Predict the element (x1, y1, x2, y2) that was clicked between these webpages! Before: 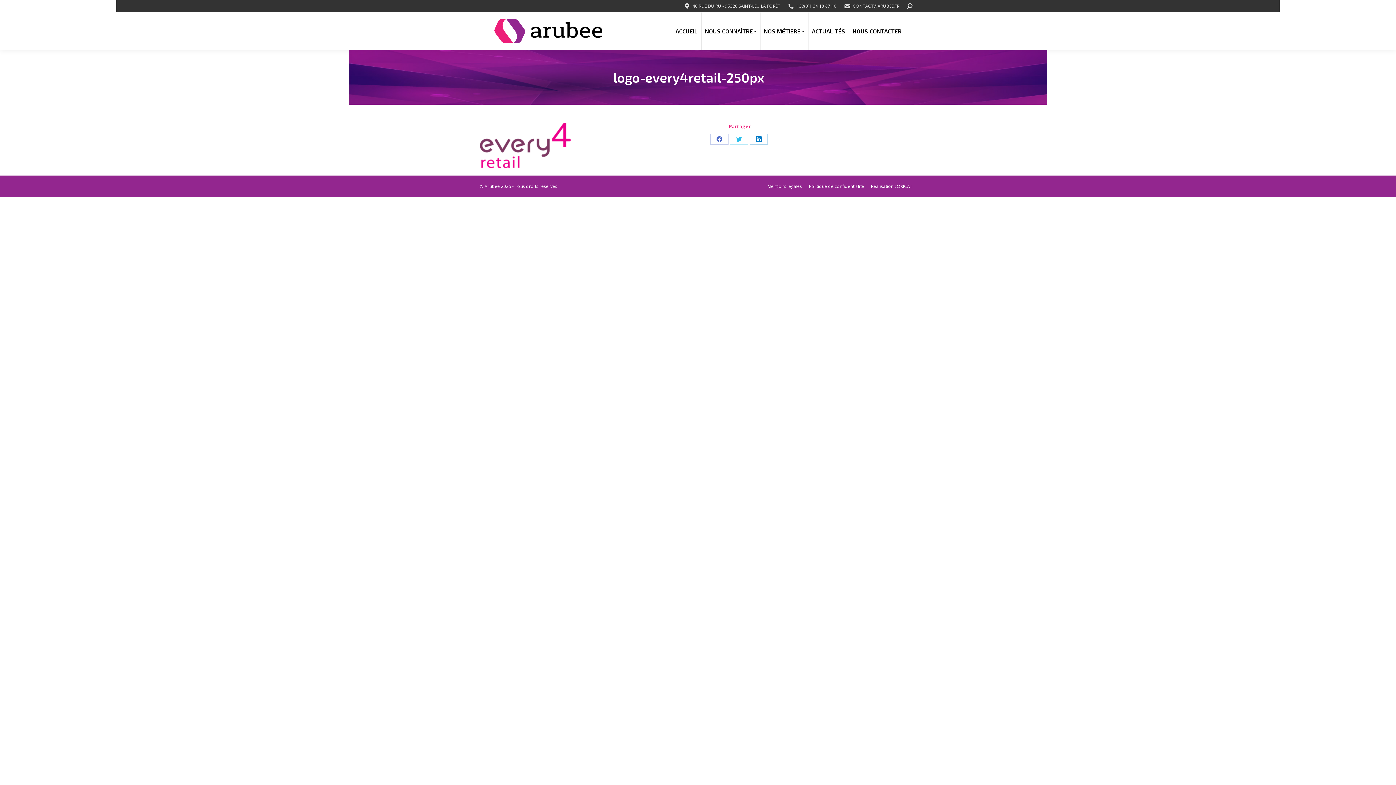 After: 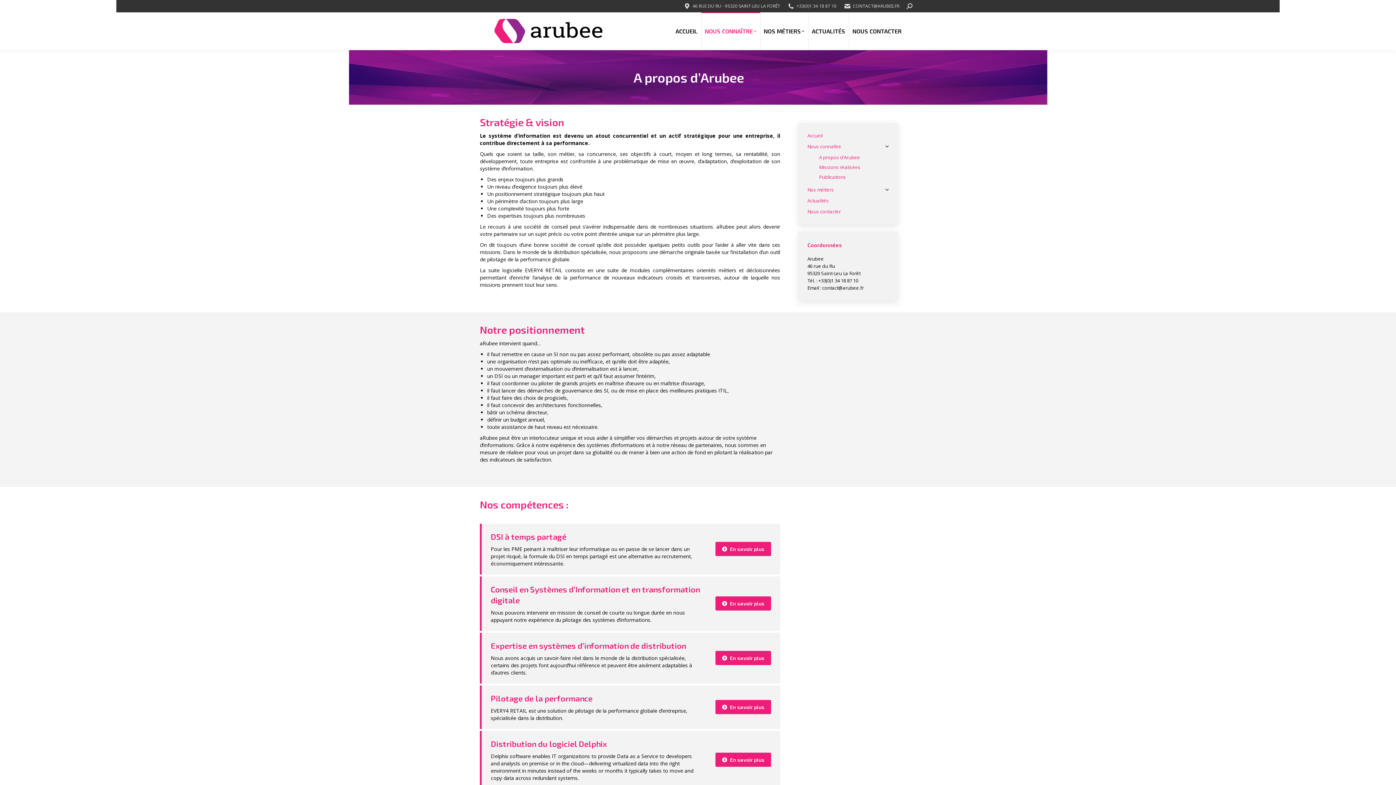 Action: label: NOUS CONNAÎTRE bbox: (701, 12, 760, 50)